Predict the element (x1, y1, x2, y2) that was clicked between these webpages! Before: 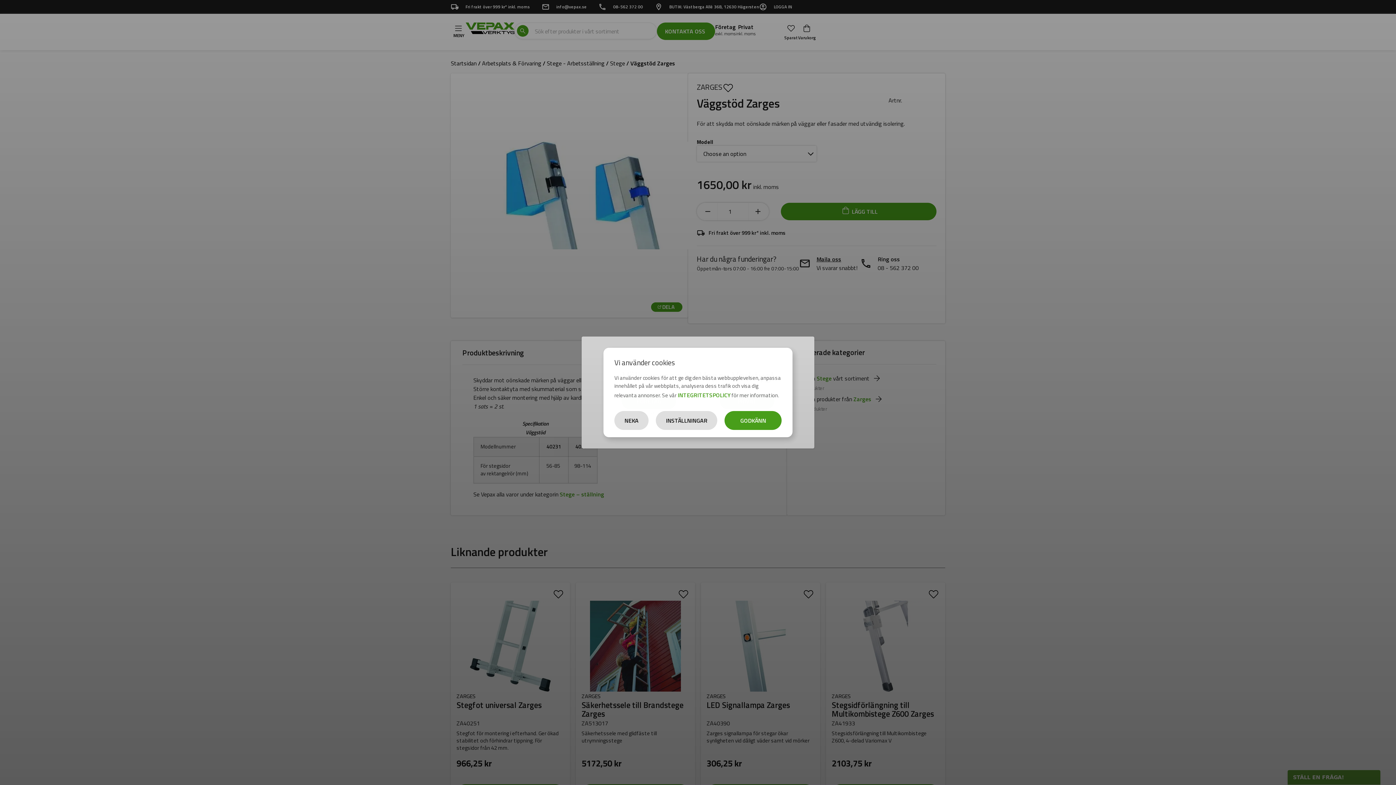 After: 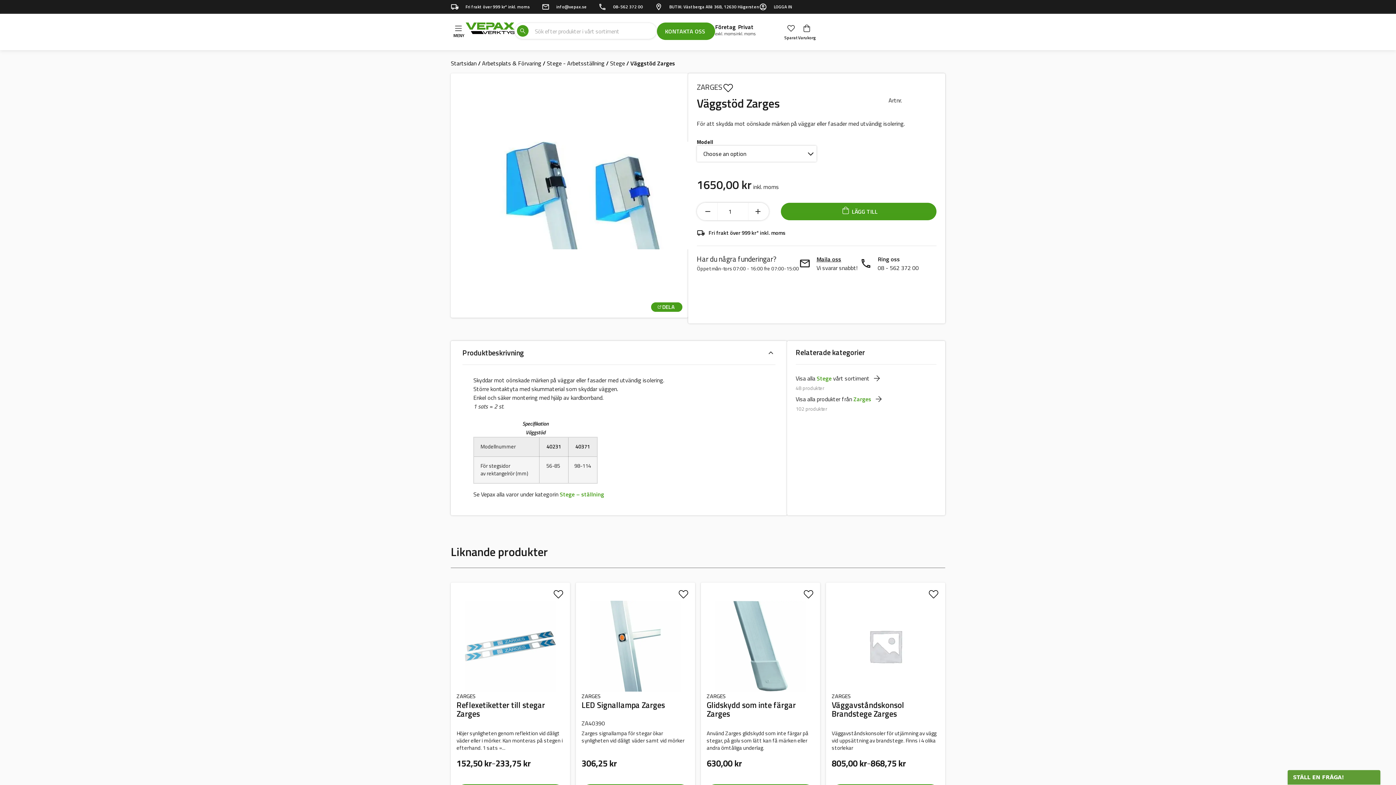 Action: bbox: (614, 411, 648, 430) label: NEKA